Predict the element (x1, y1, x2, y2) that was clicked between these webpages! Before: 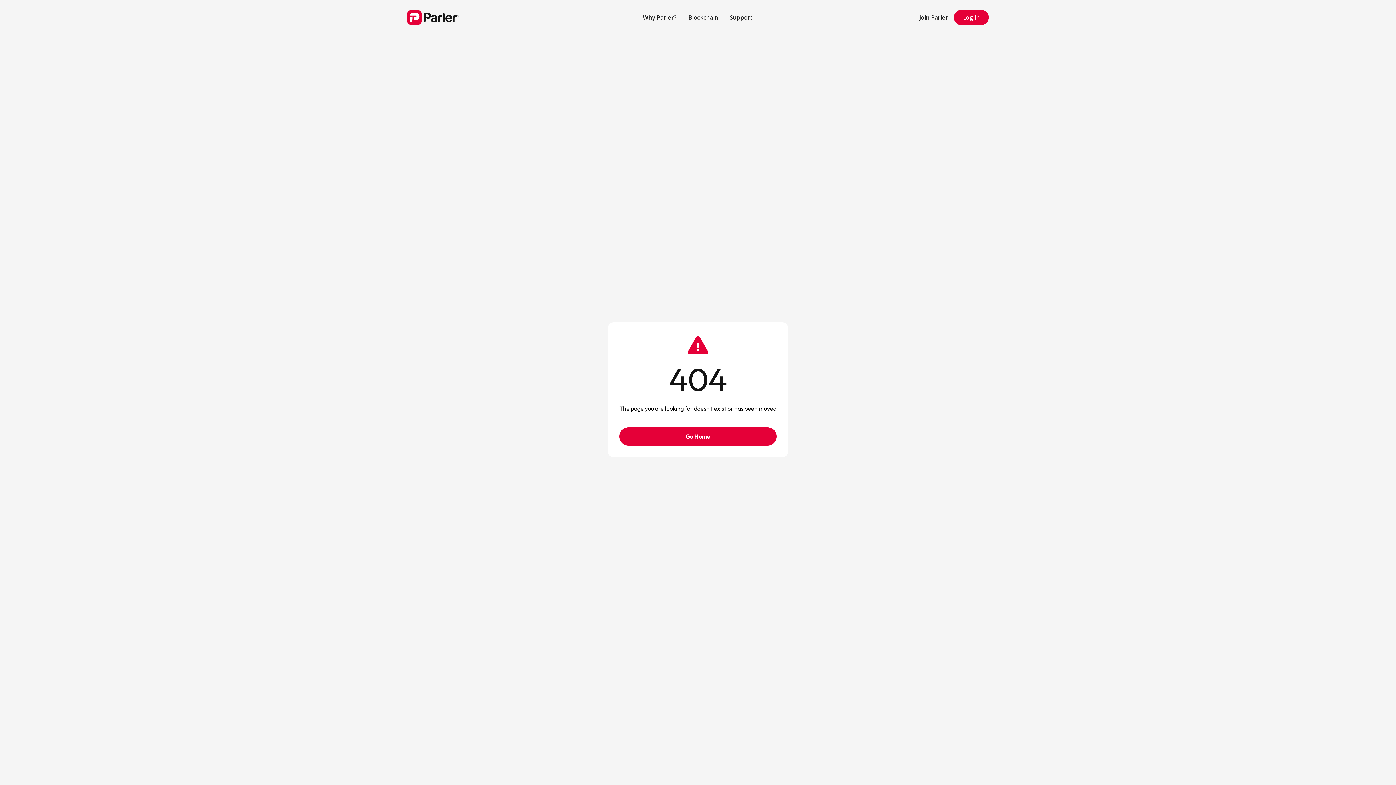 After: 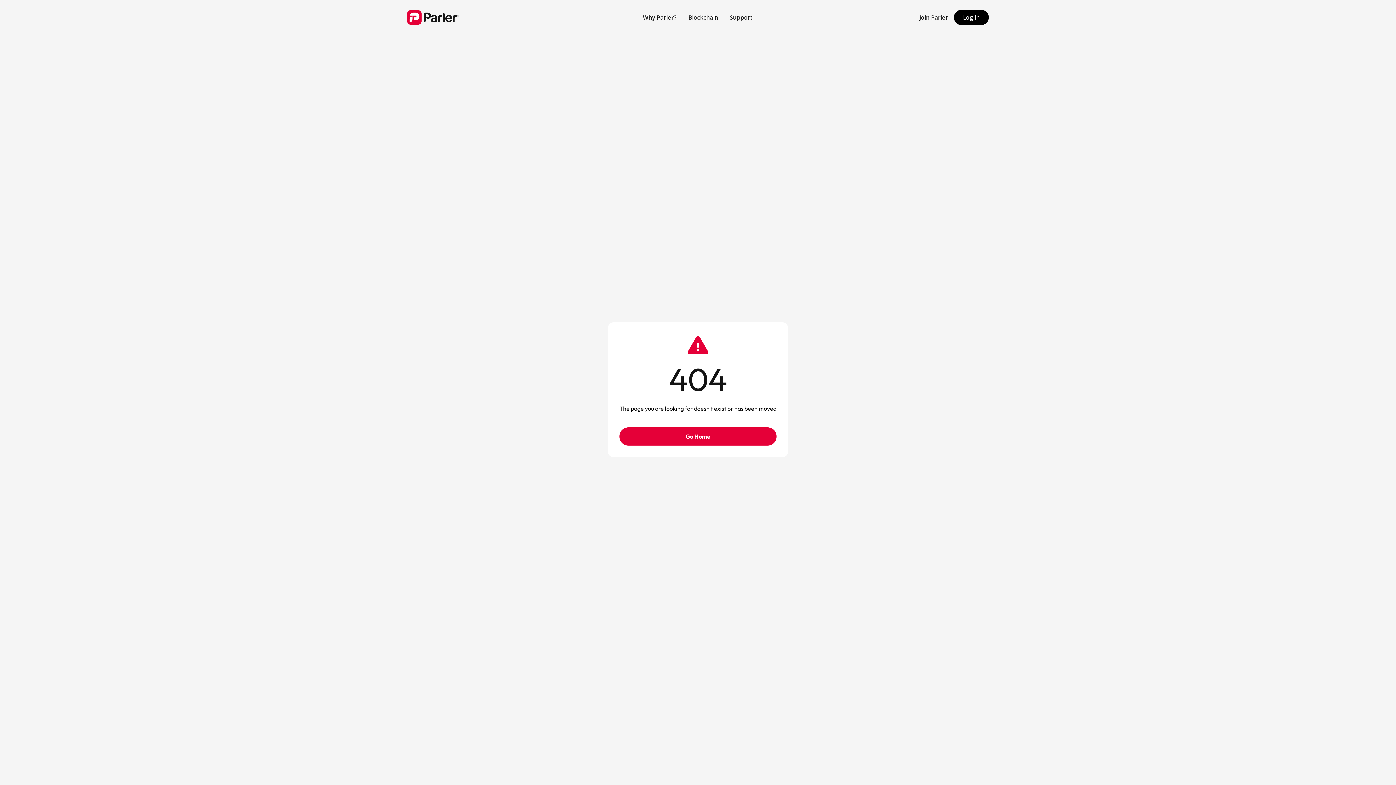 Action: bbox: (954, 9, 989, 24) label: Log in